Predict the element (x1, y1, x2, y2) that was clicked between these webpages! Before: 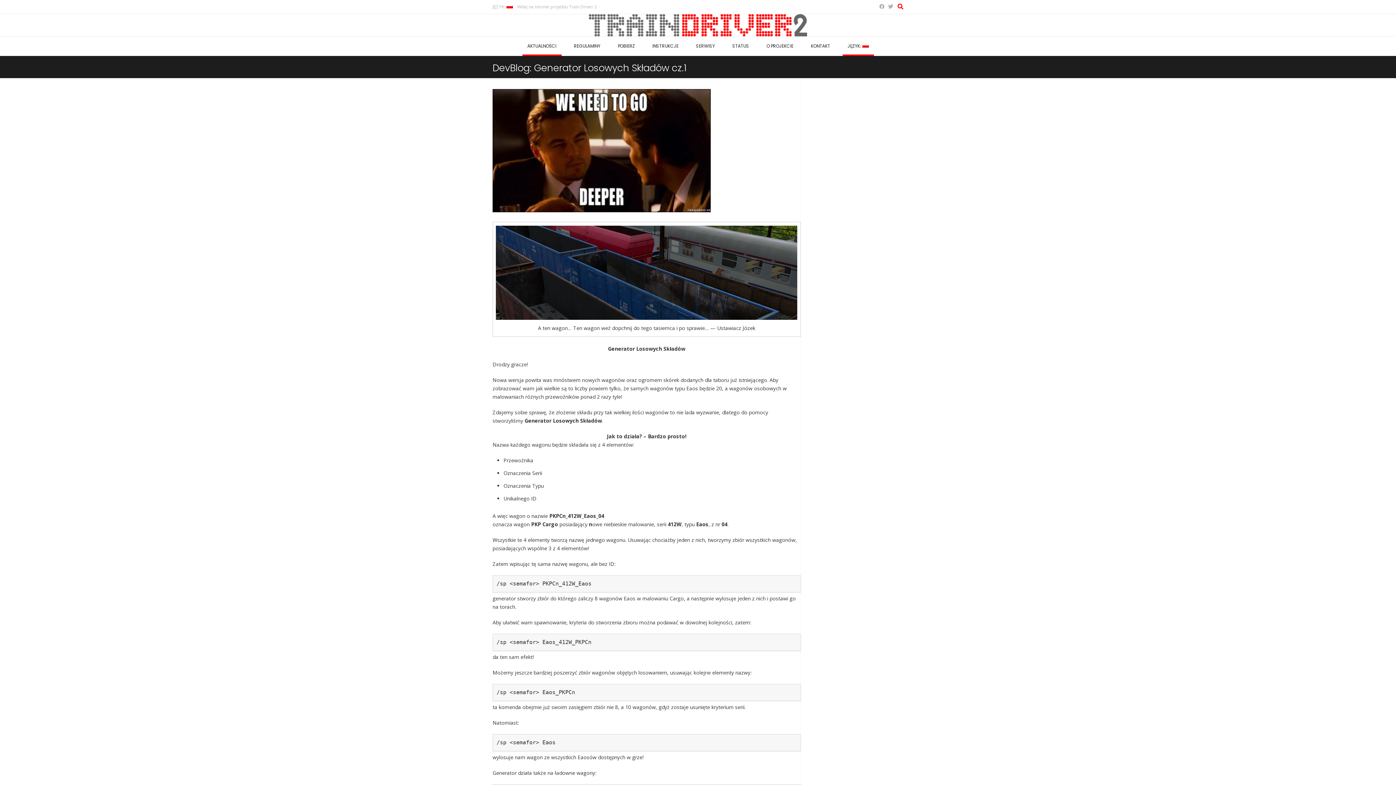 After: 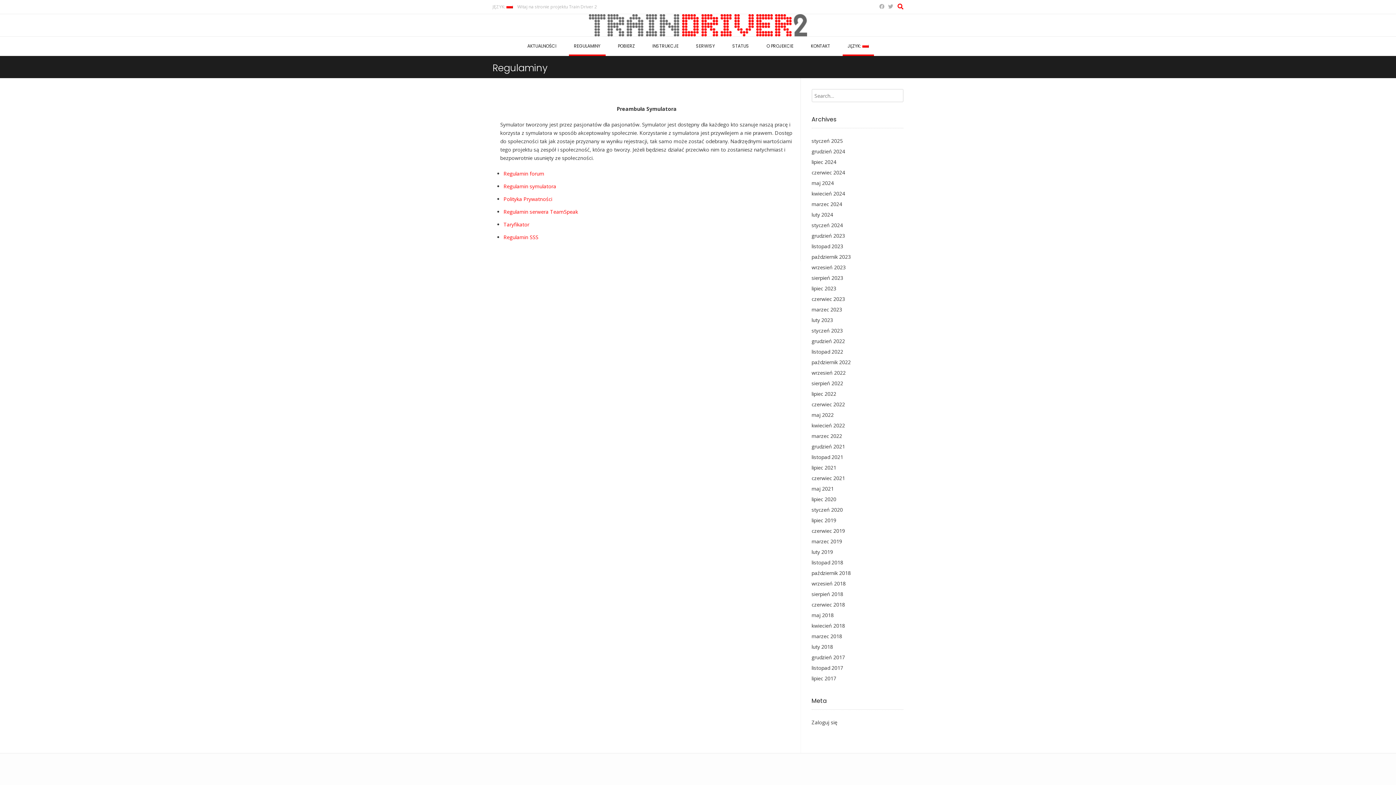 Action: bbox: (568, 36, 605, 56) label: REGULAMINY